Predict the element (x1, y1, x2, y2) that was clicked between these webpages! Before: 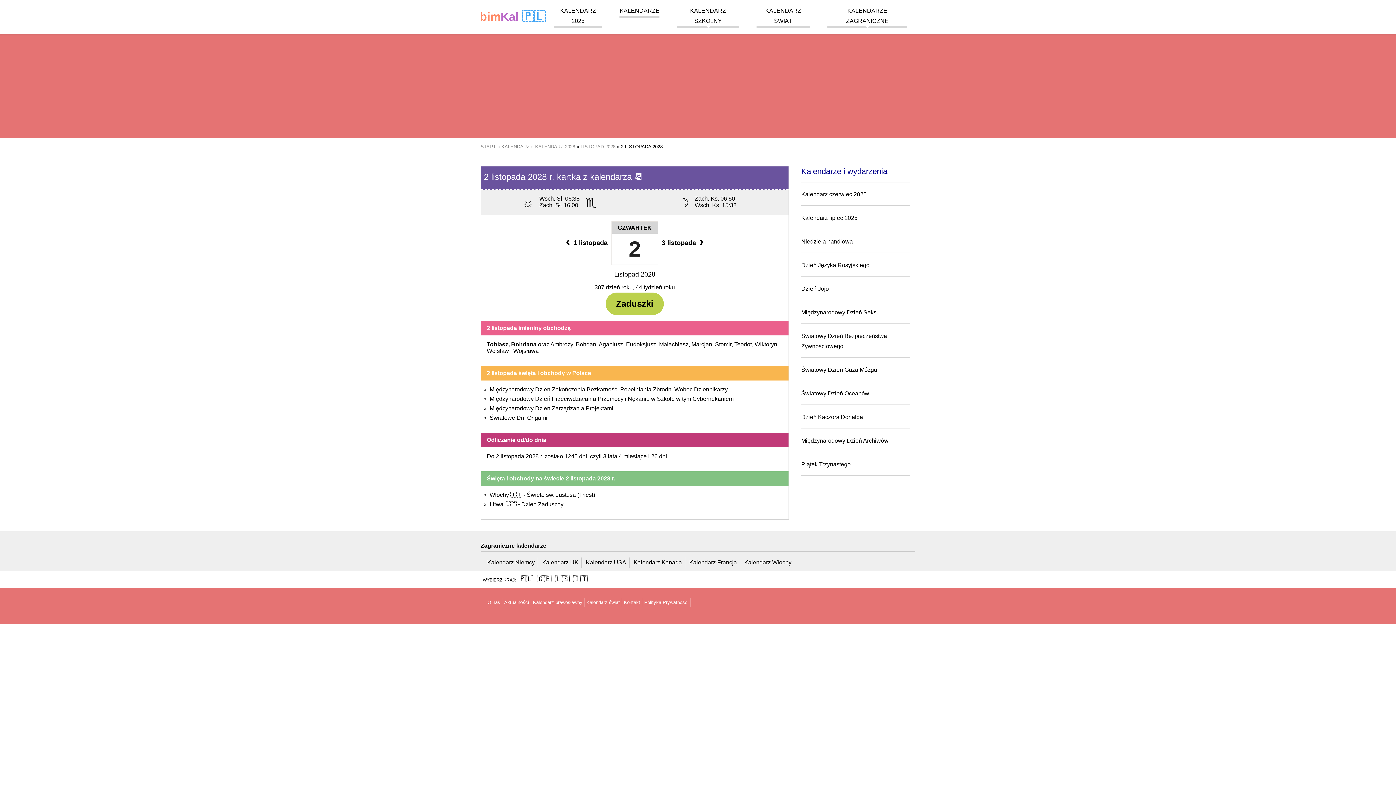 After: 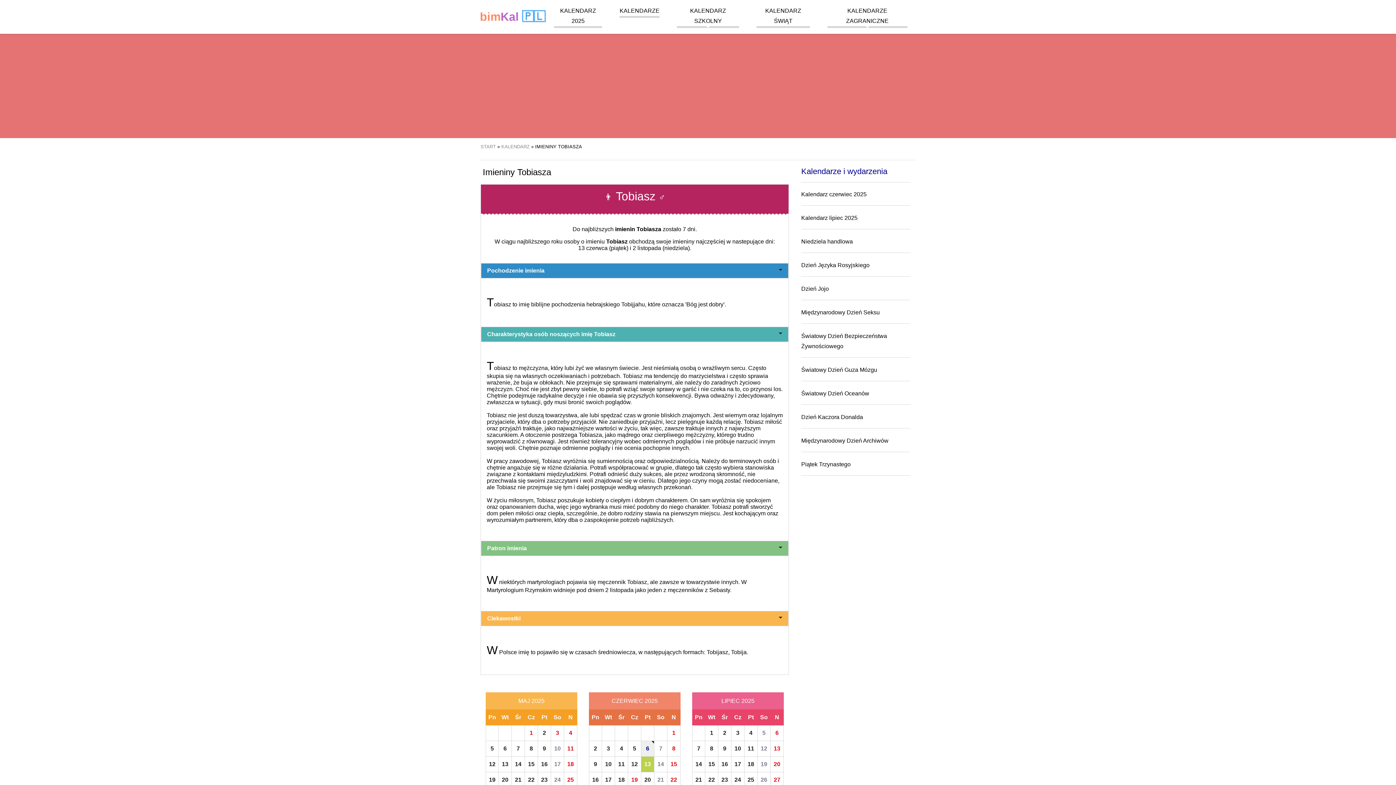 Action: bbox: (486, 341, 508, 347) label: Tobiasz